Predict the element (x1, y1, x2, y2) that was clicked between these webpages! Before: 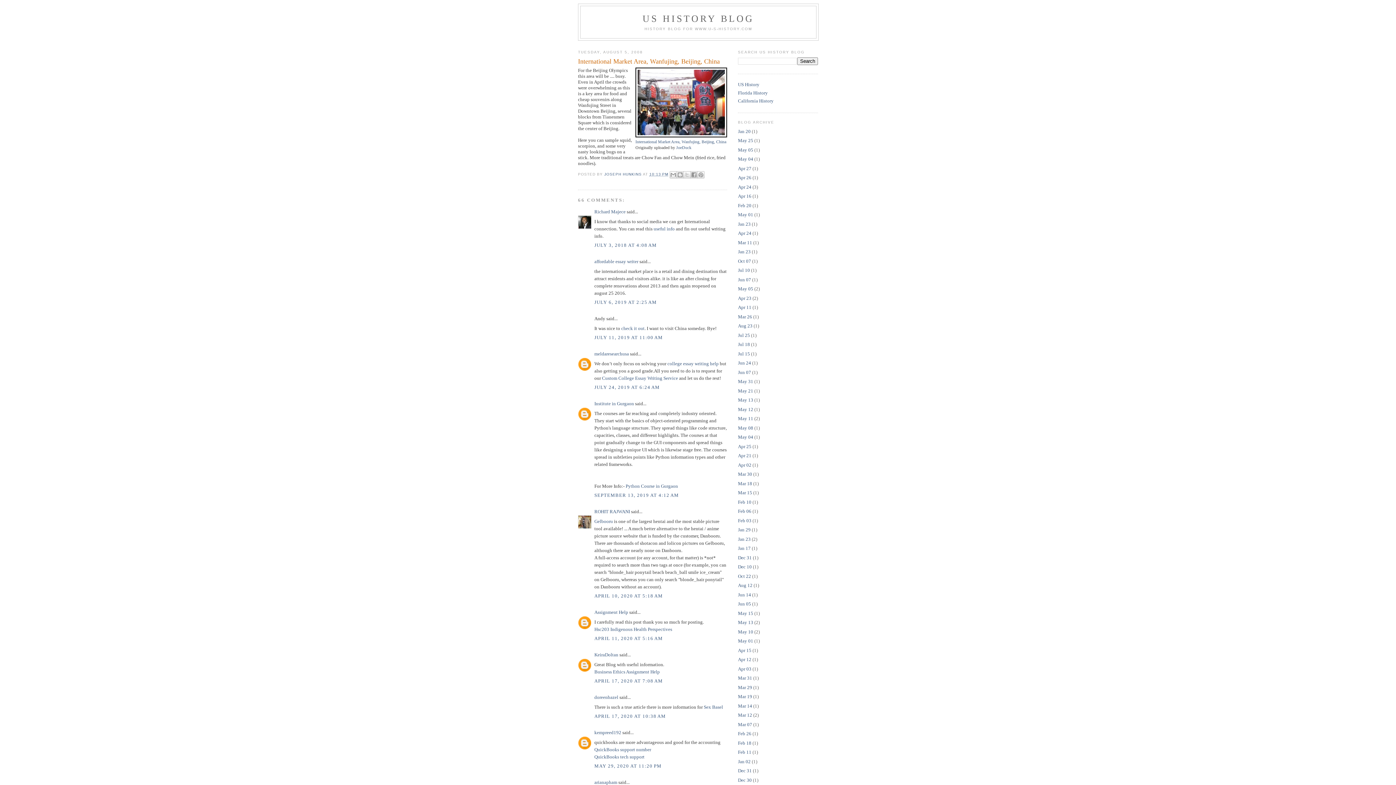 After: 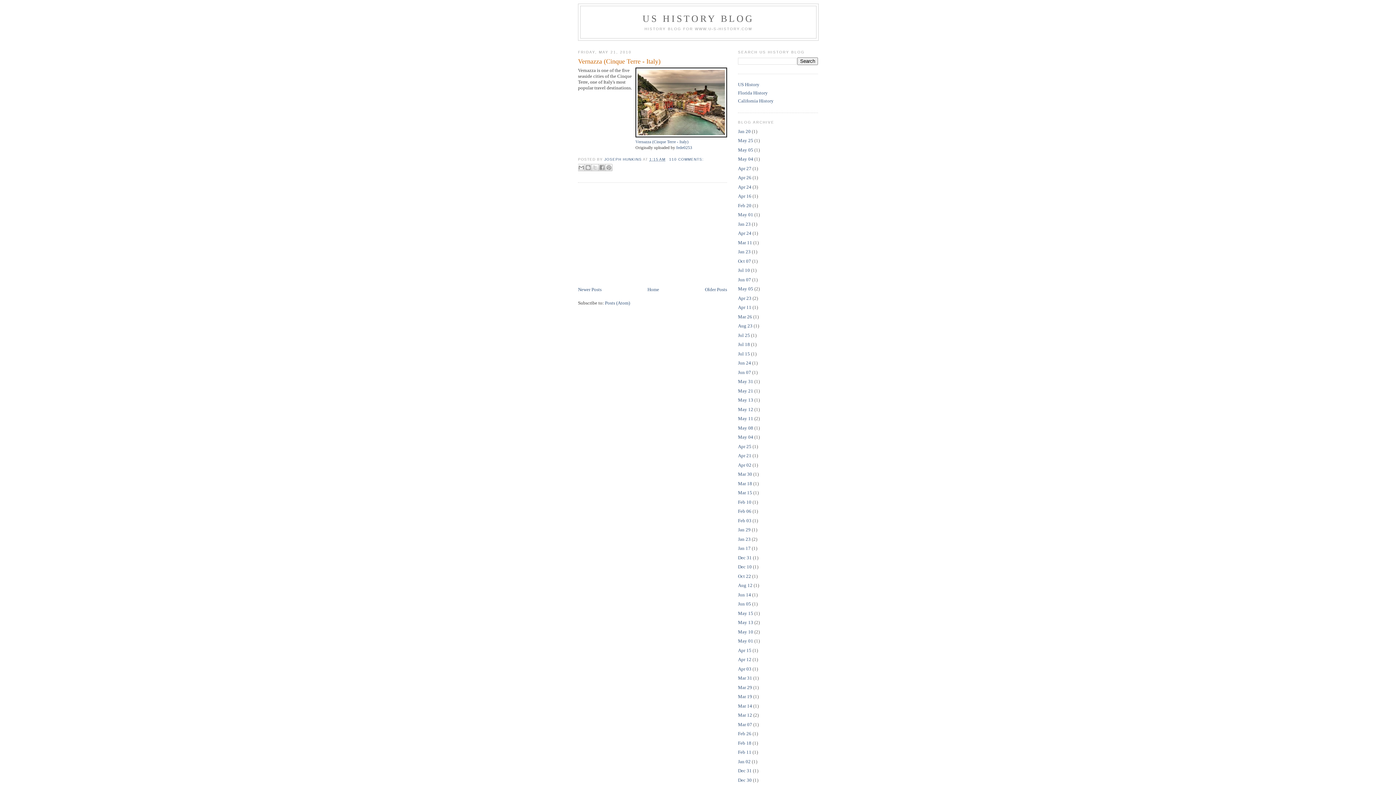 Action: bbox: (738, 388, 753, 393) label: May 21